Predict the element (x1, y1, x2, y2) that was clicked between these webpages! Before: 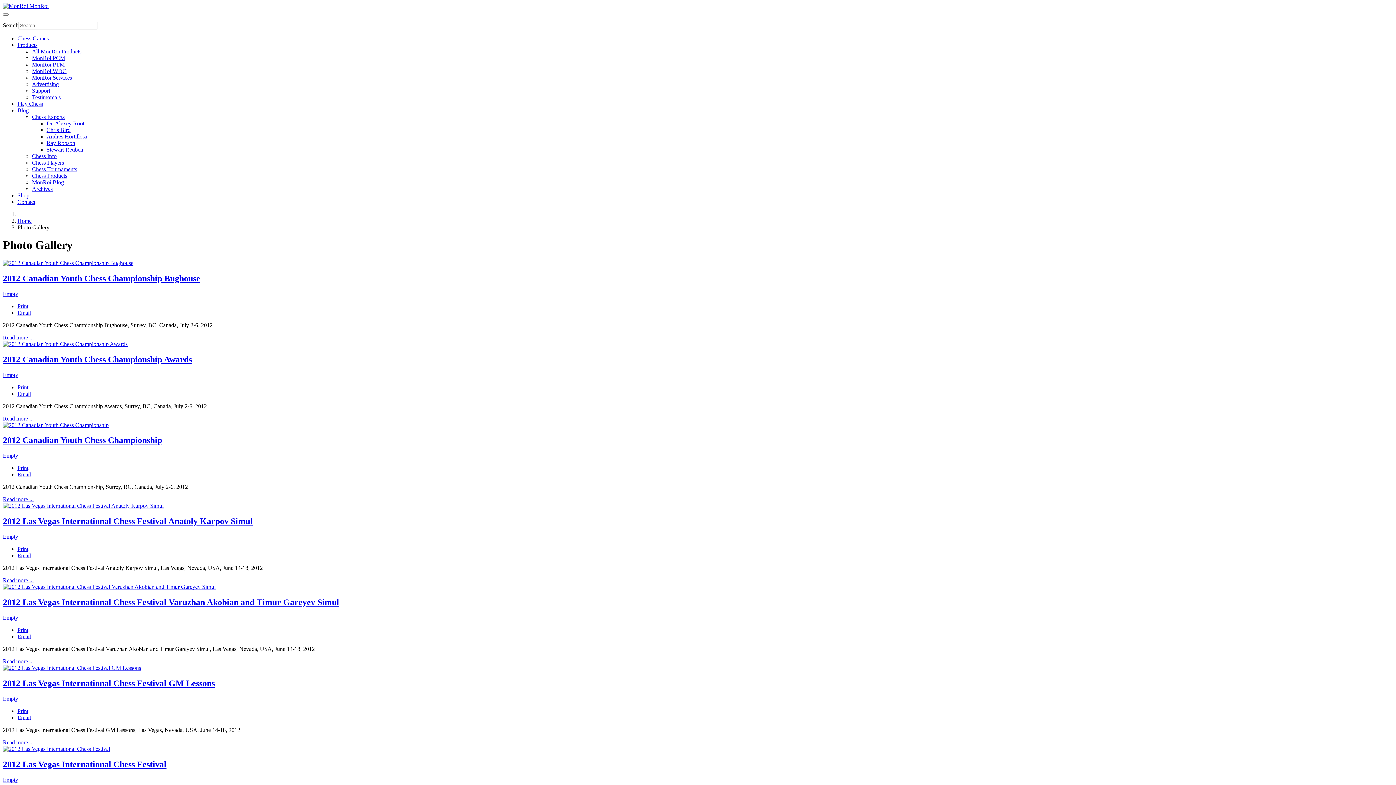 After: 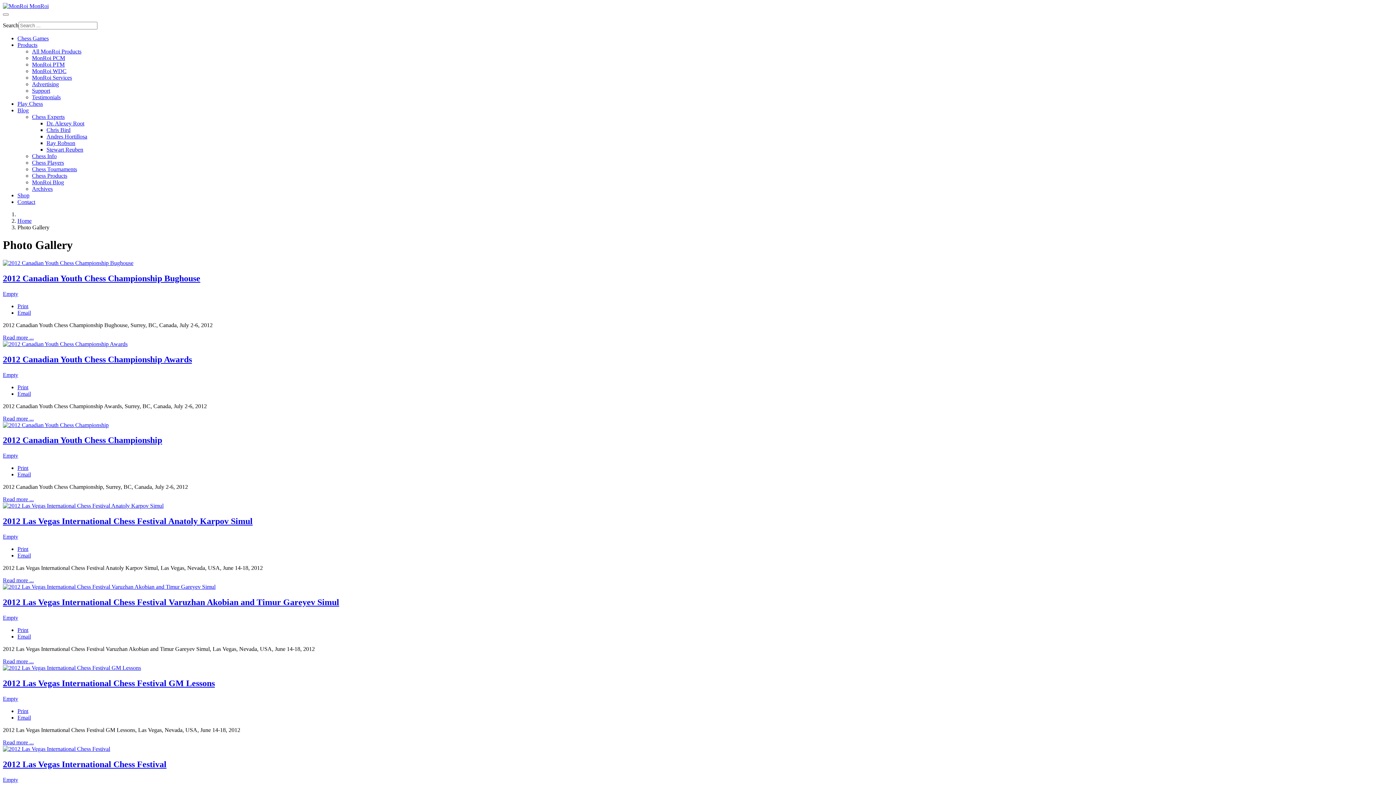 Action: bbox: (17, 633, 30, 639) label: Email